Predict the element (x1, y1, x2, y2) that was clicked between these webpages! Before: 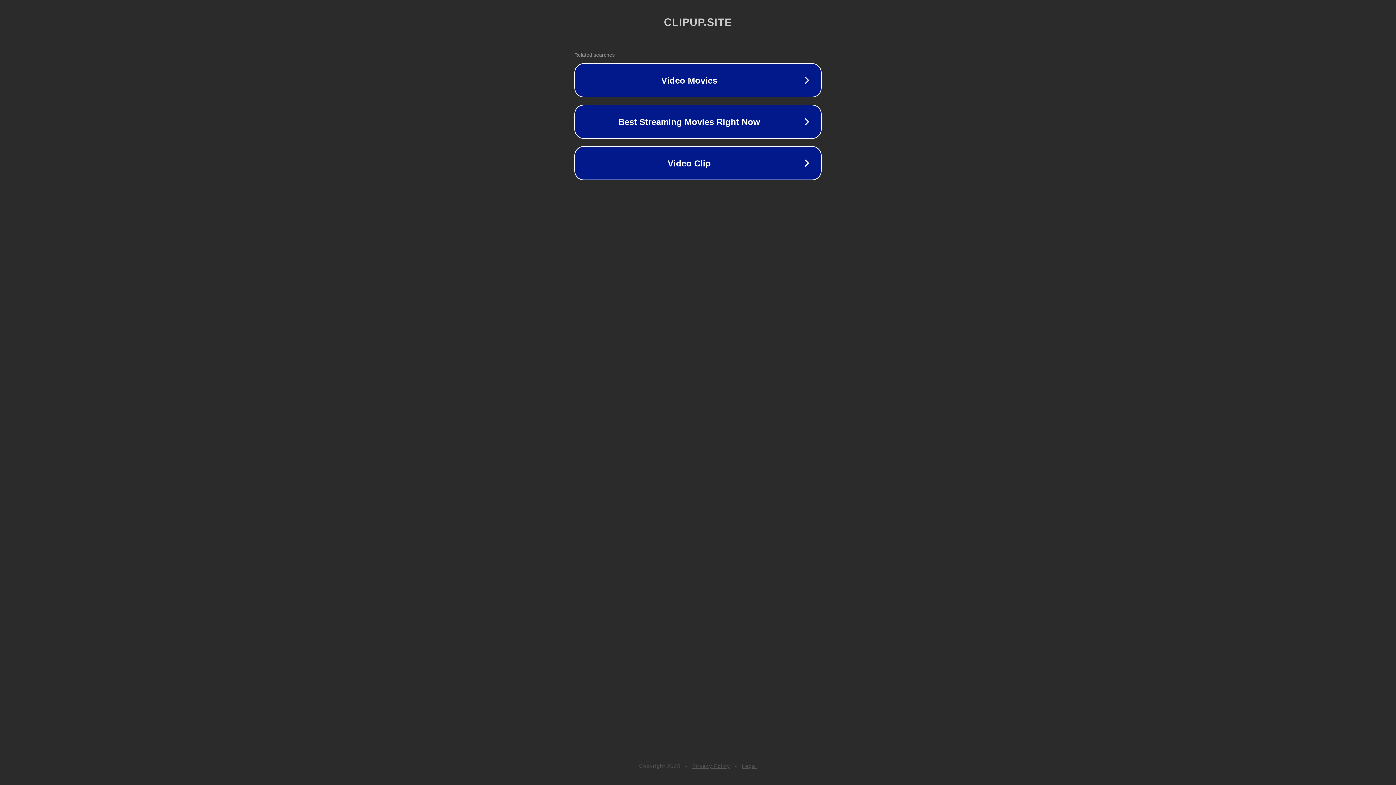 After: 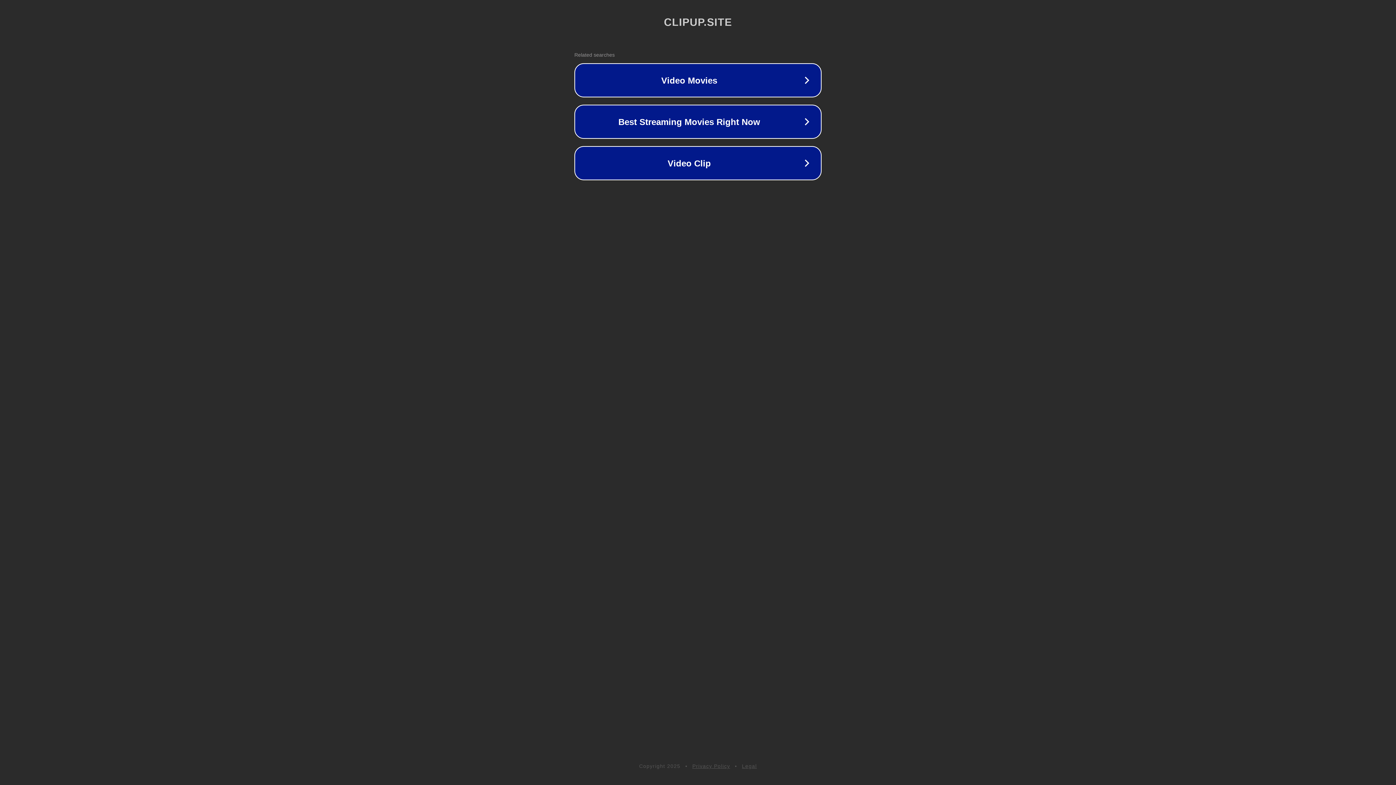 Action: label: Privacy Policy bbox: (692, 763, 730, 769)